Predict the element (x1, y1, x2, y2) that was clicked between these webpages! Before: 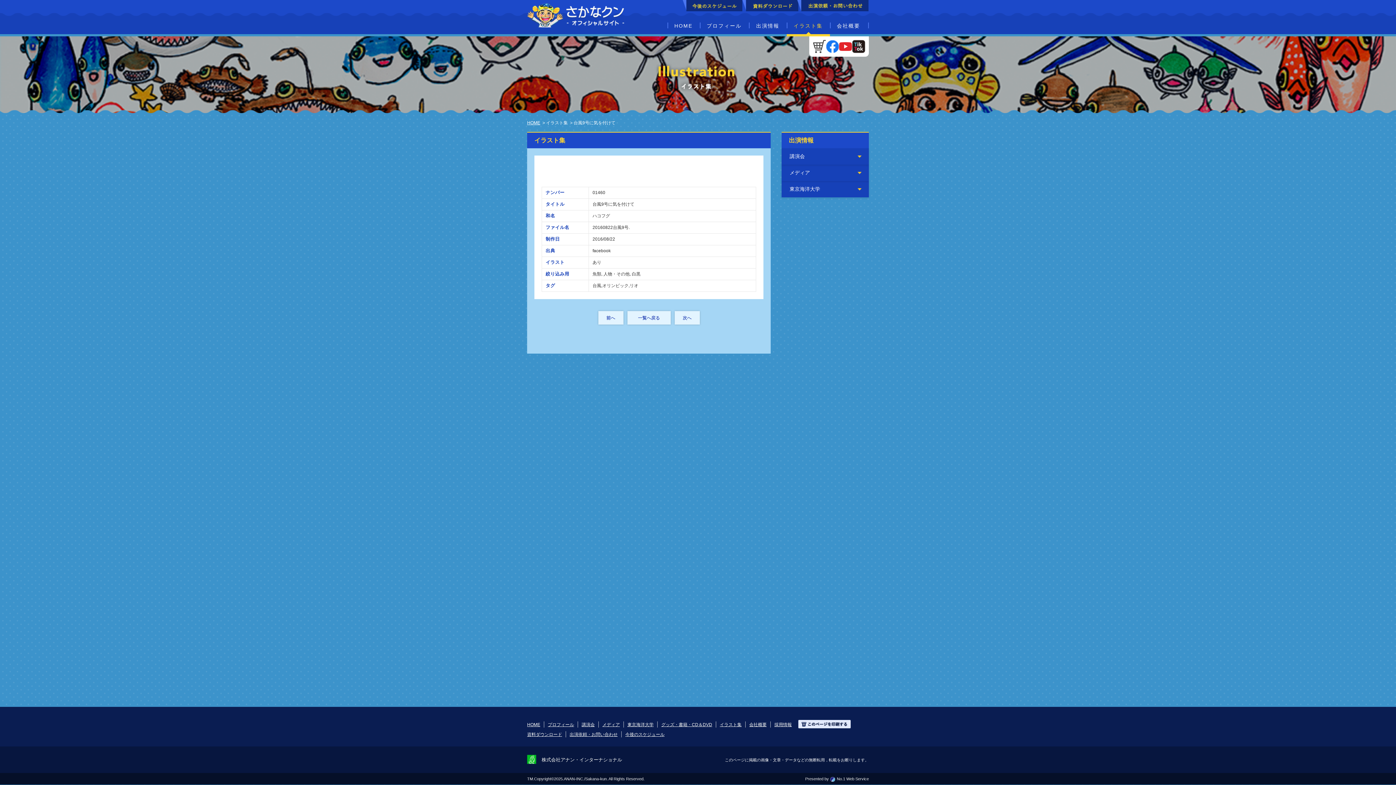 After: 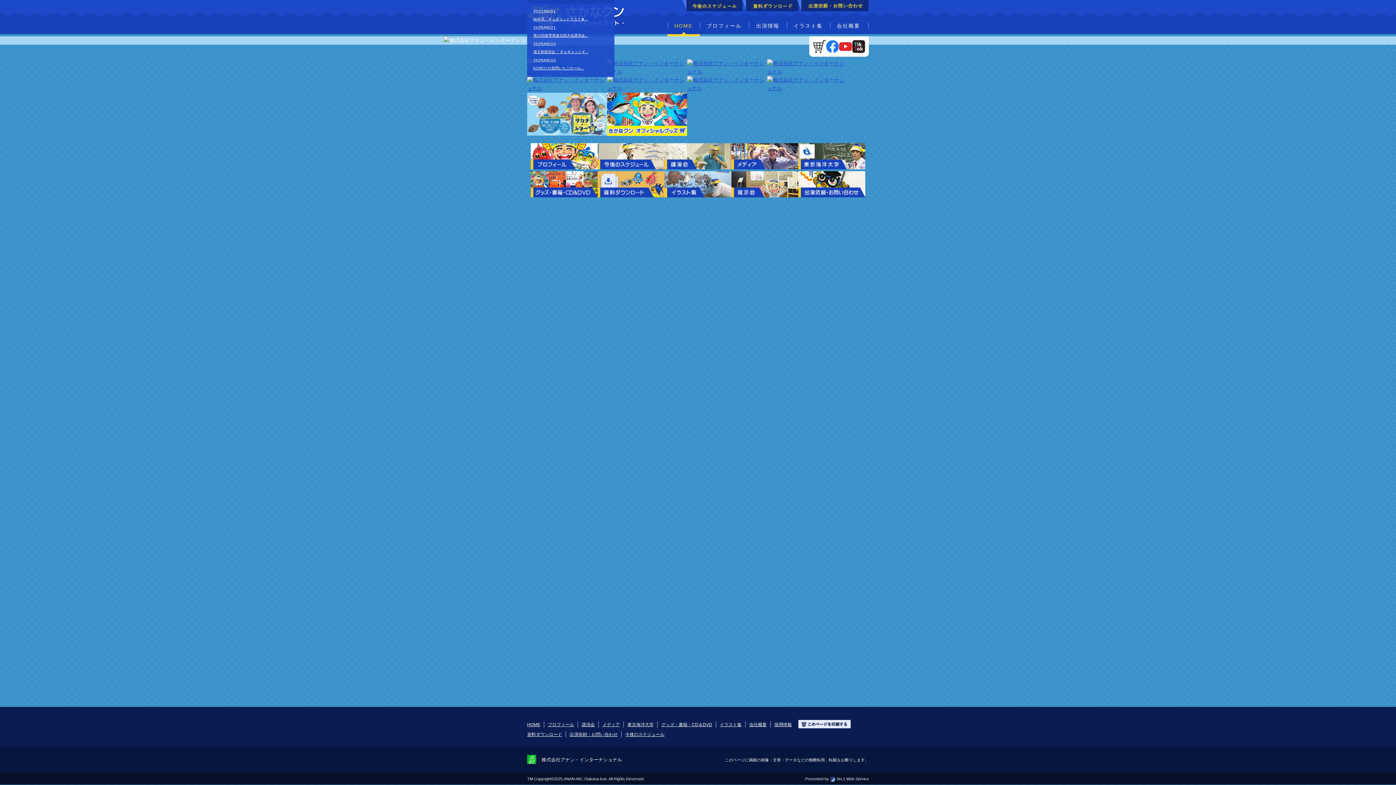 Action: label: HOME bbox: (527, 119, 540, 126)